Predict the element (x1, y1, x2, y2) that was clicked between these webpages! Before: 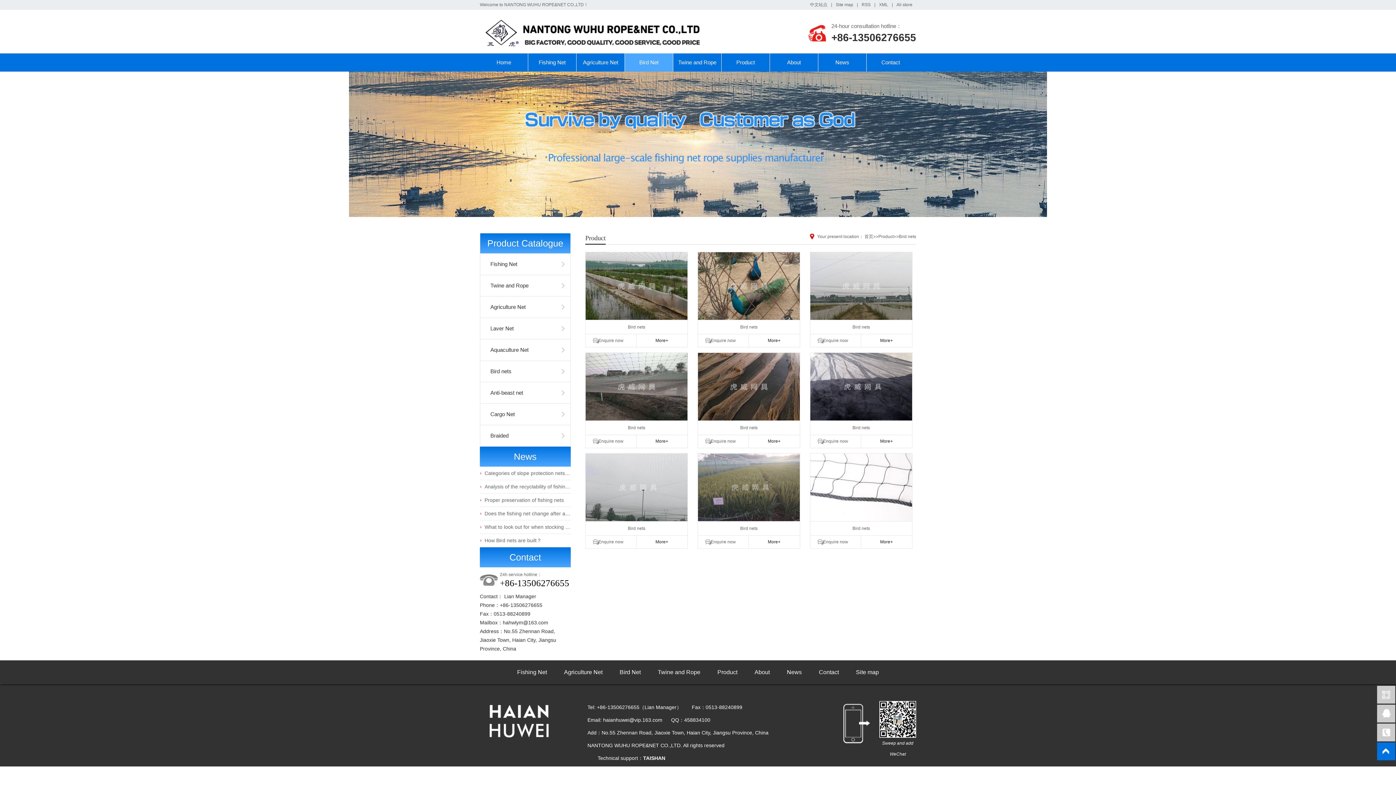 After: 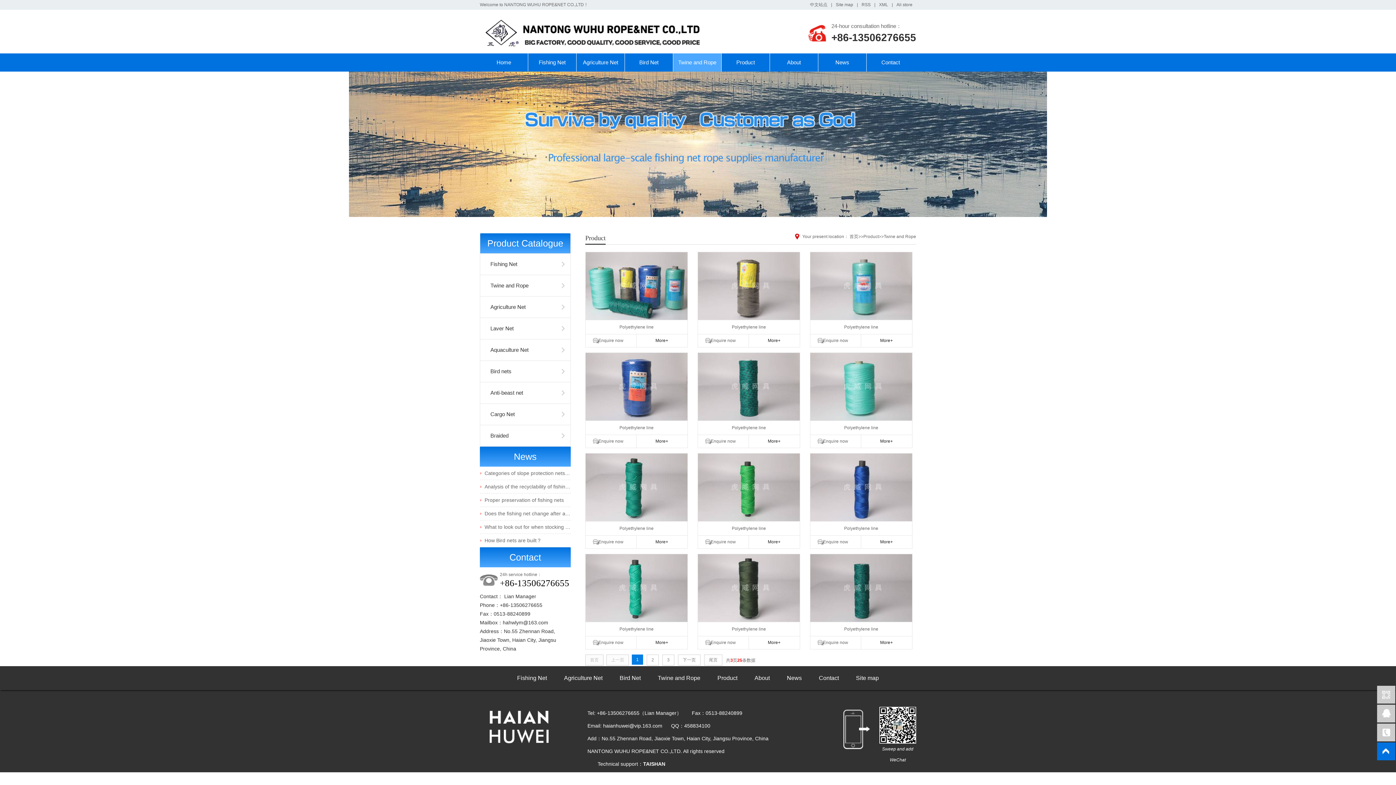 Action: label: Twine and Rope bbox: (480, 275, 570, 296)